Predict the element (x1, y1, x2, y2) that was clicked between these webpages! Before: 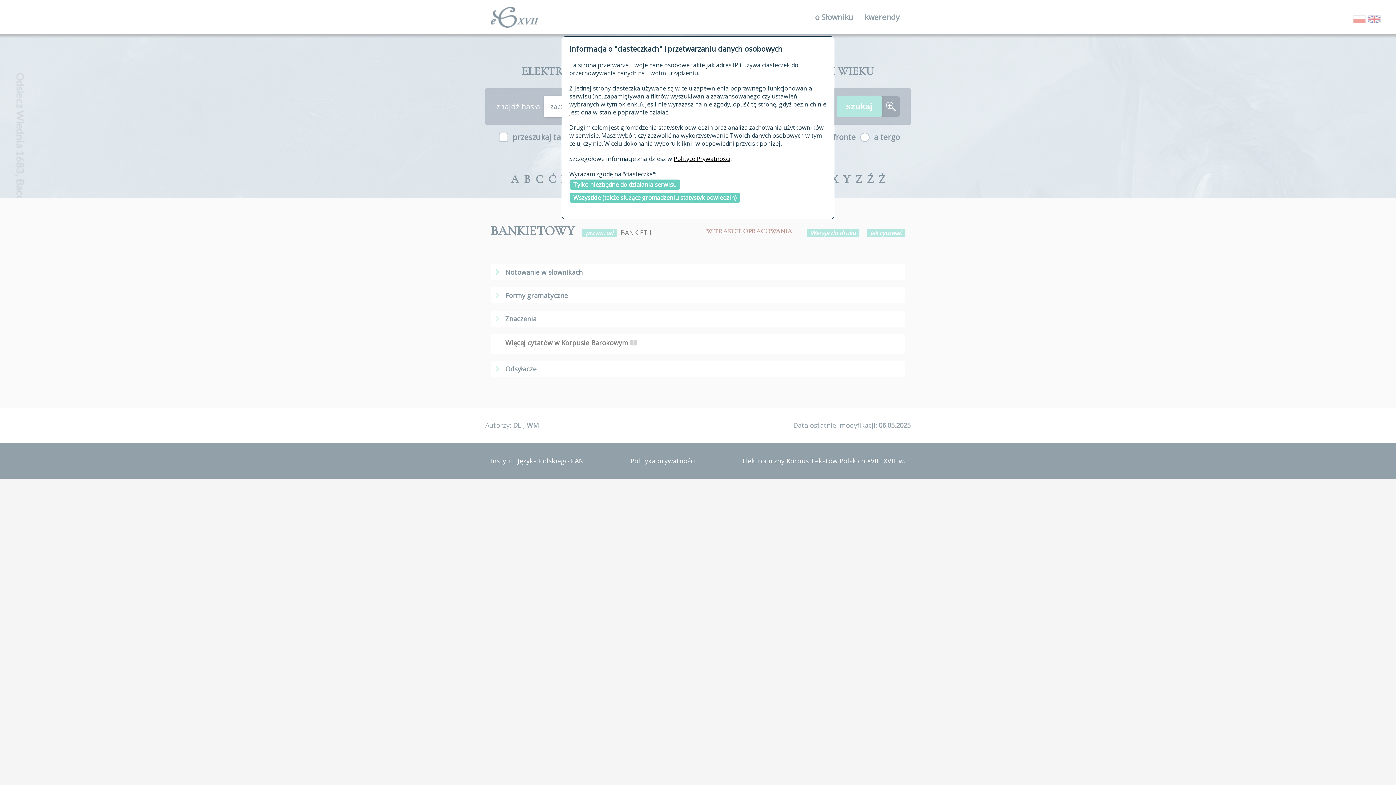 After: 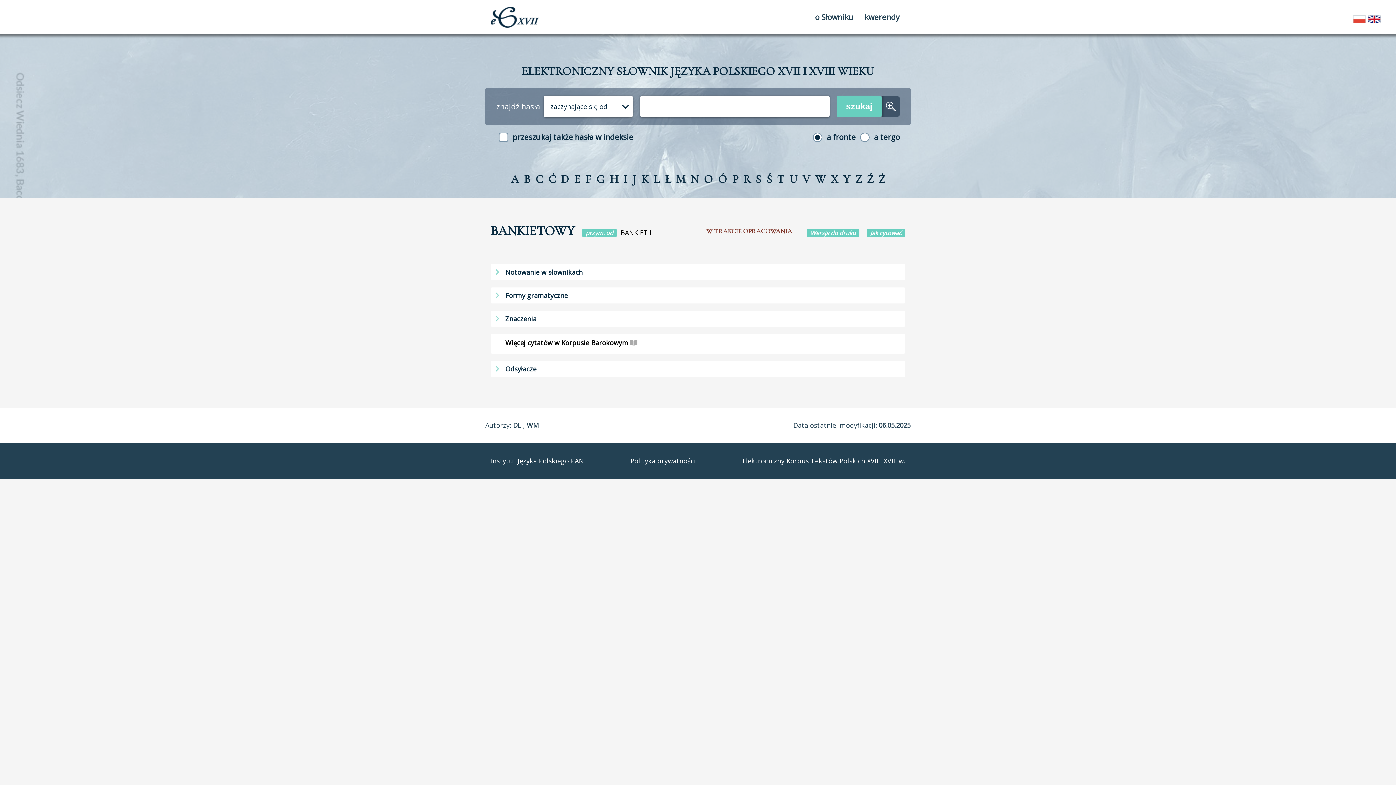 Action: bbox: (569, 192, 740, 203) label: Wszystkie (także służące gromadzeniu statystyk odwiedzin)